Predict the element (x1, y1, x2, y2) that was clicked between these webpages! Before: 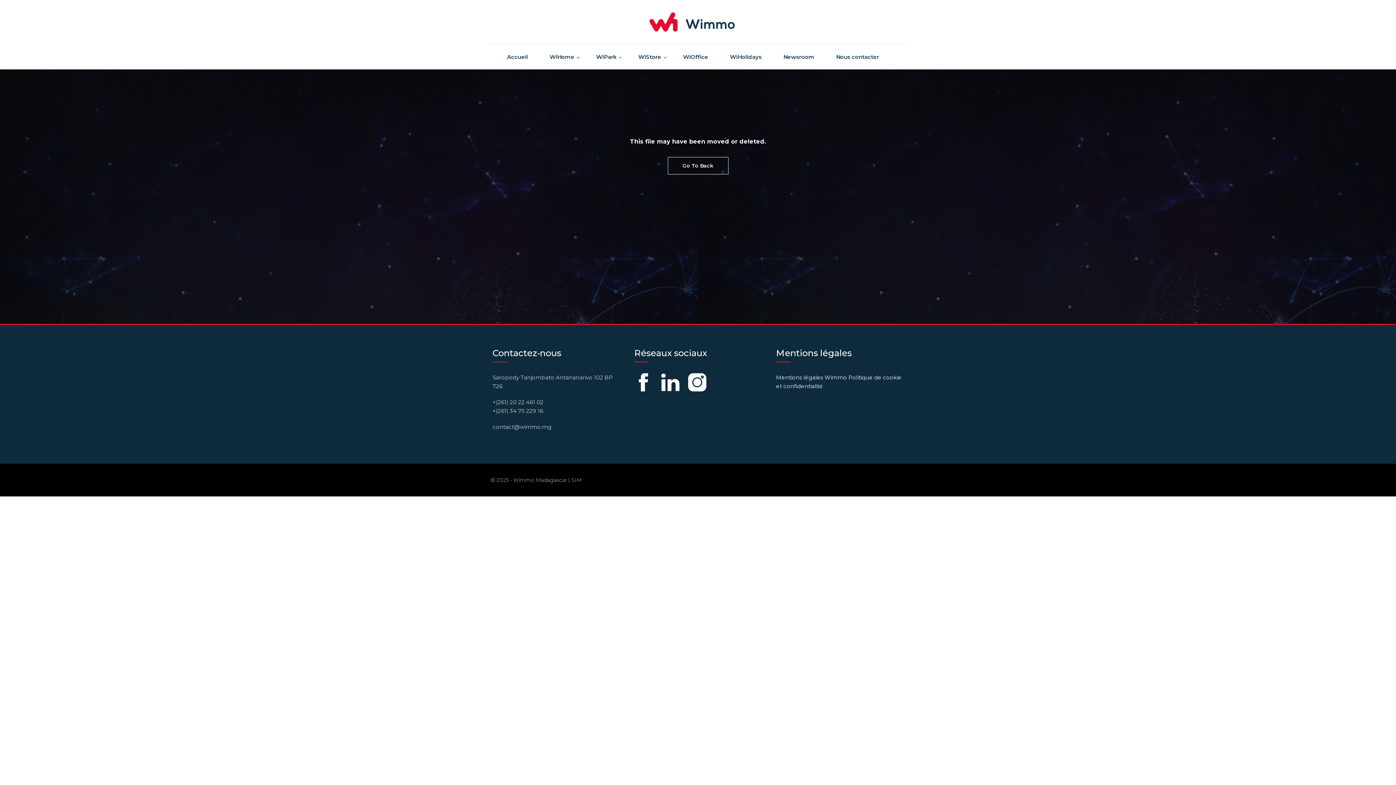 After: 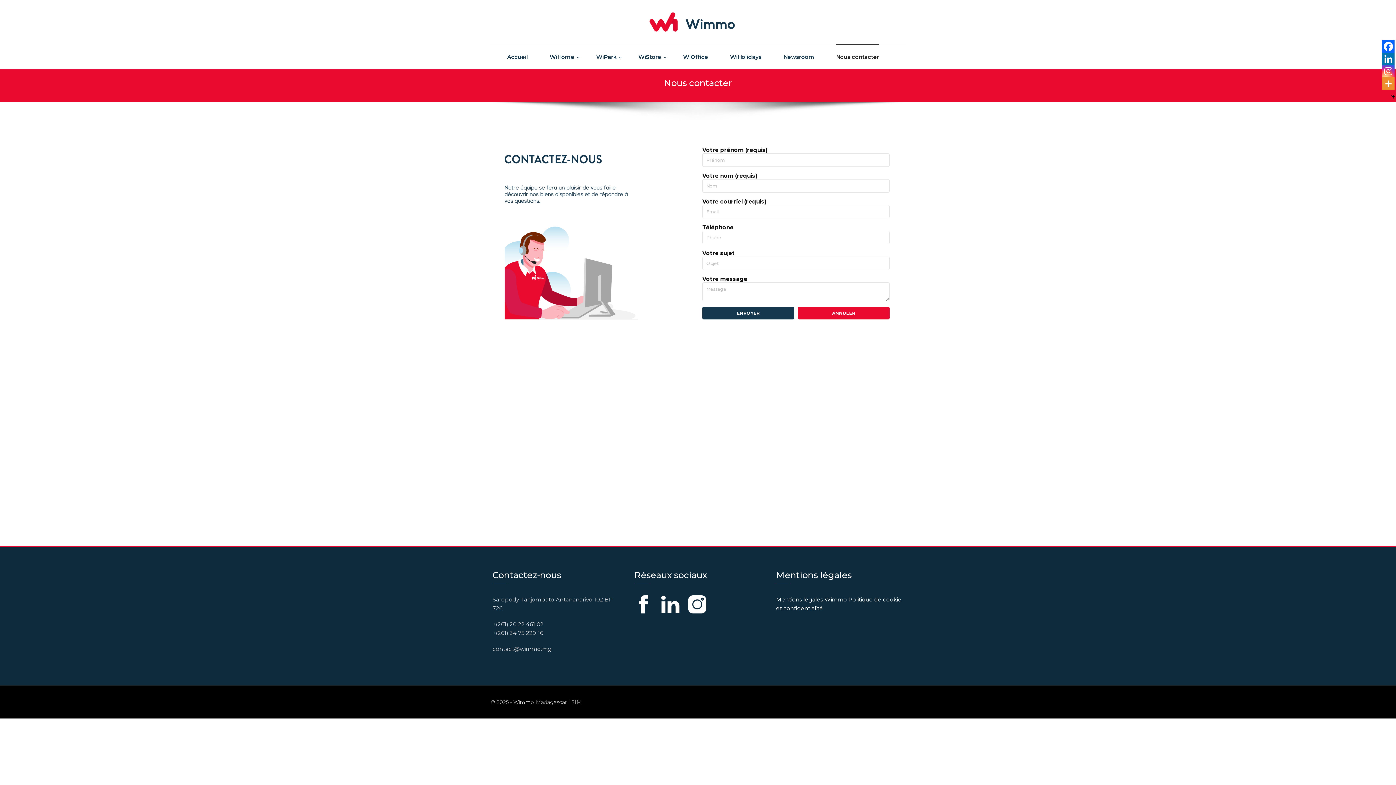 Action: label: Nous contacter bbox: (836, 44, 879, 69)